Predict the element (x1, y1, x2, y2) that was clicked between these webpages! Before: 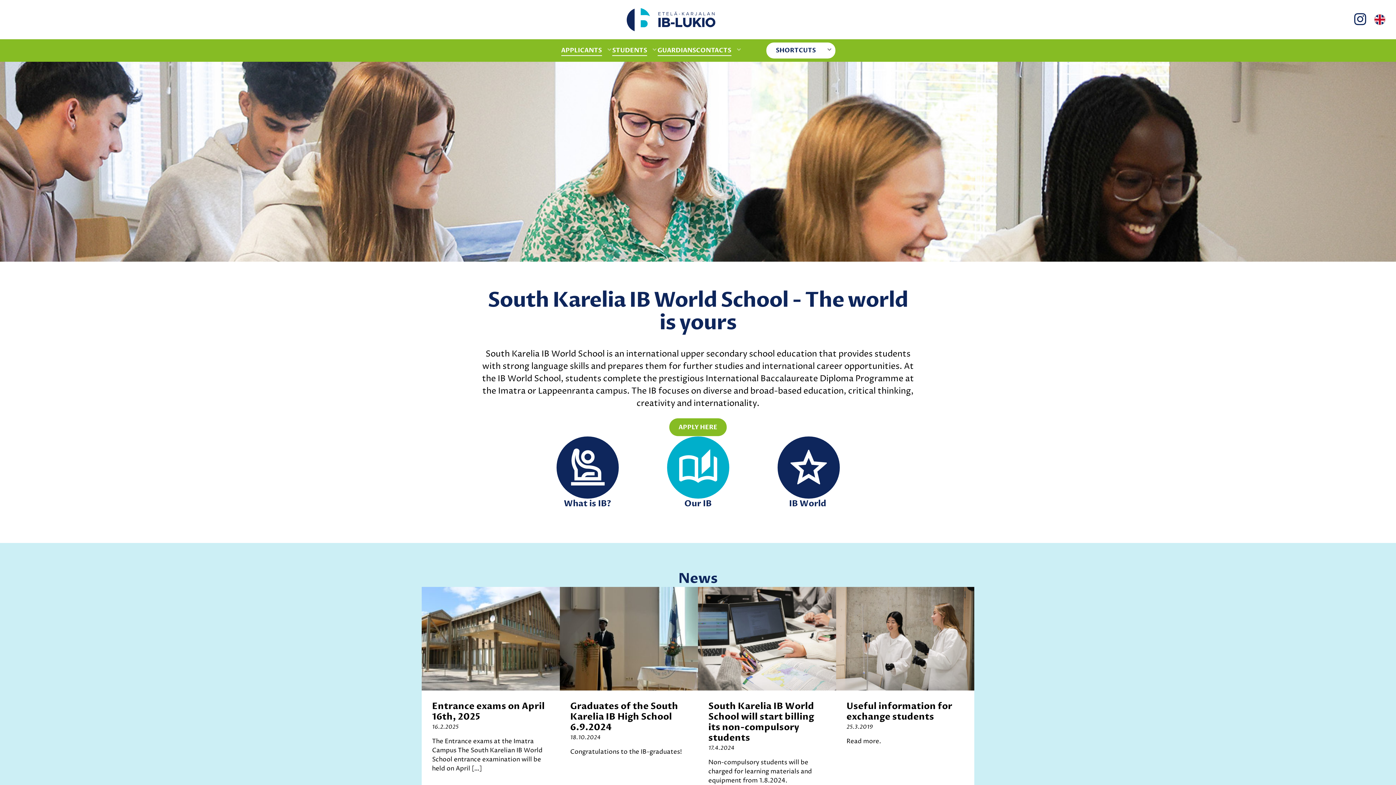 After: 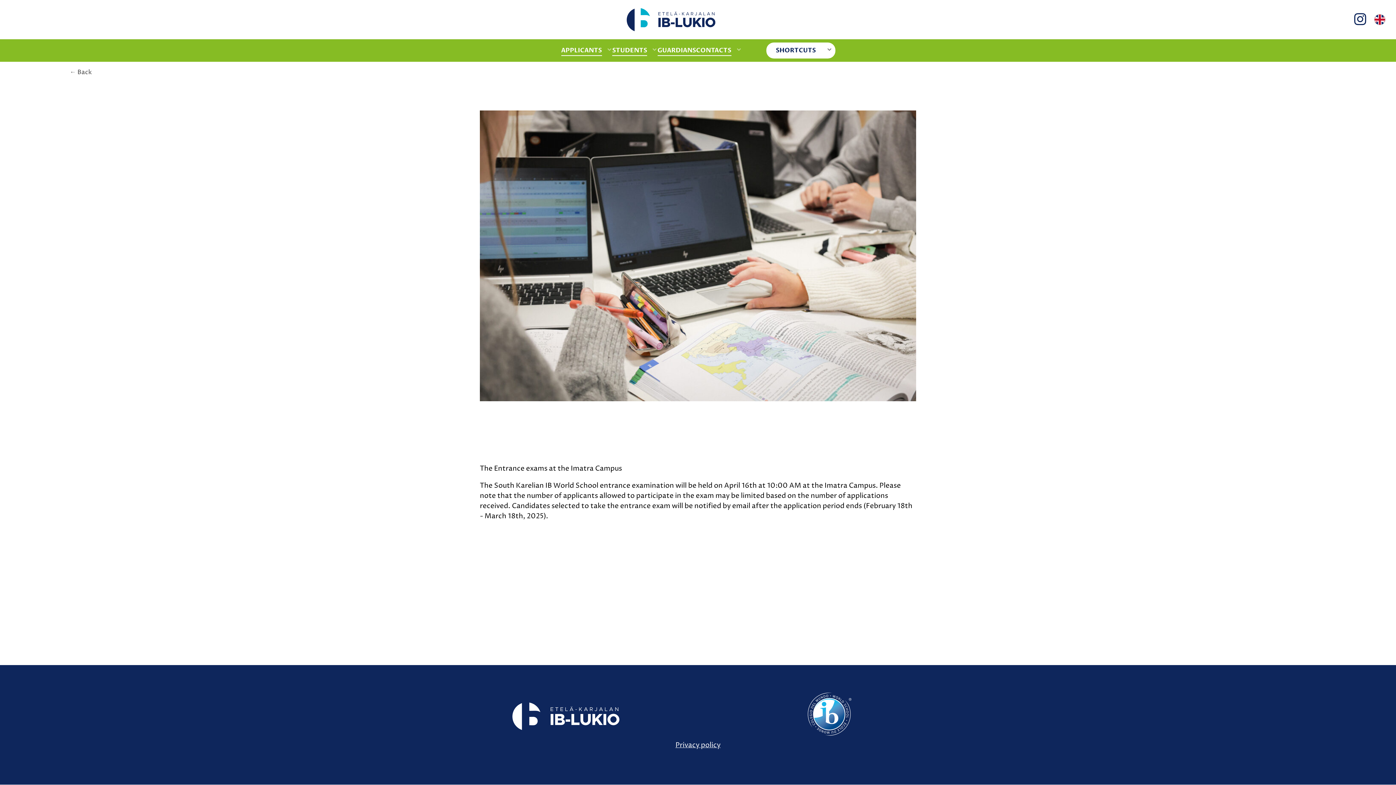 Action: bbox: (421, 587, 560, 796) label: Entrance exams on April 16th, 2025
16.2.2025

The Entrance exams at the Imatra Campus The South Karelian IB World School entrance examination will be held on April […]